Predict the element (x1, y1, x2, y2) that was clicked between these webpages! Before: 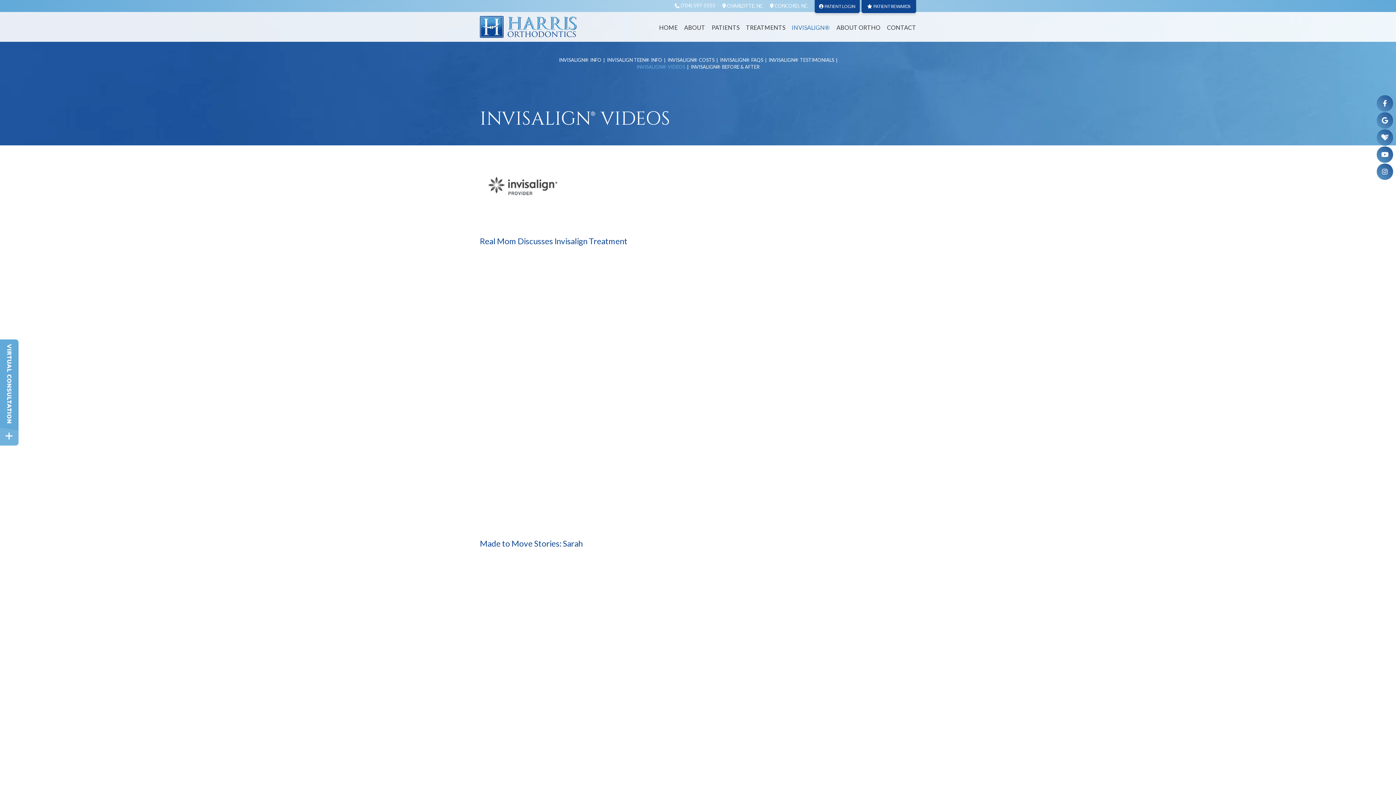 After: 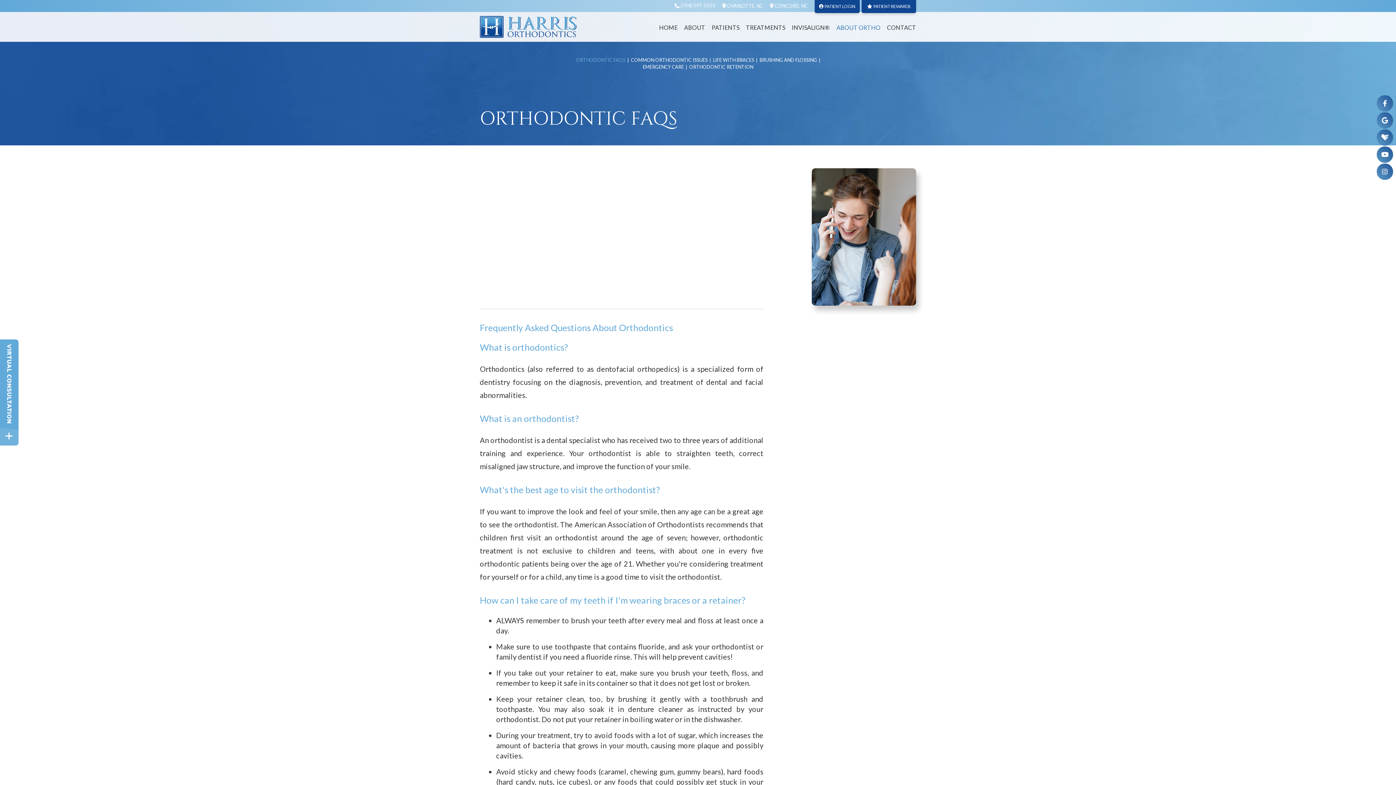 Action: label: ABOUT ORTHO bbox: (836, 22, 880, 32)